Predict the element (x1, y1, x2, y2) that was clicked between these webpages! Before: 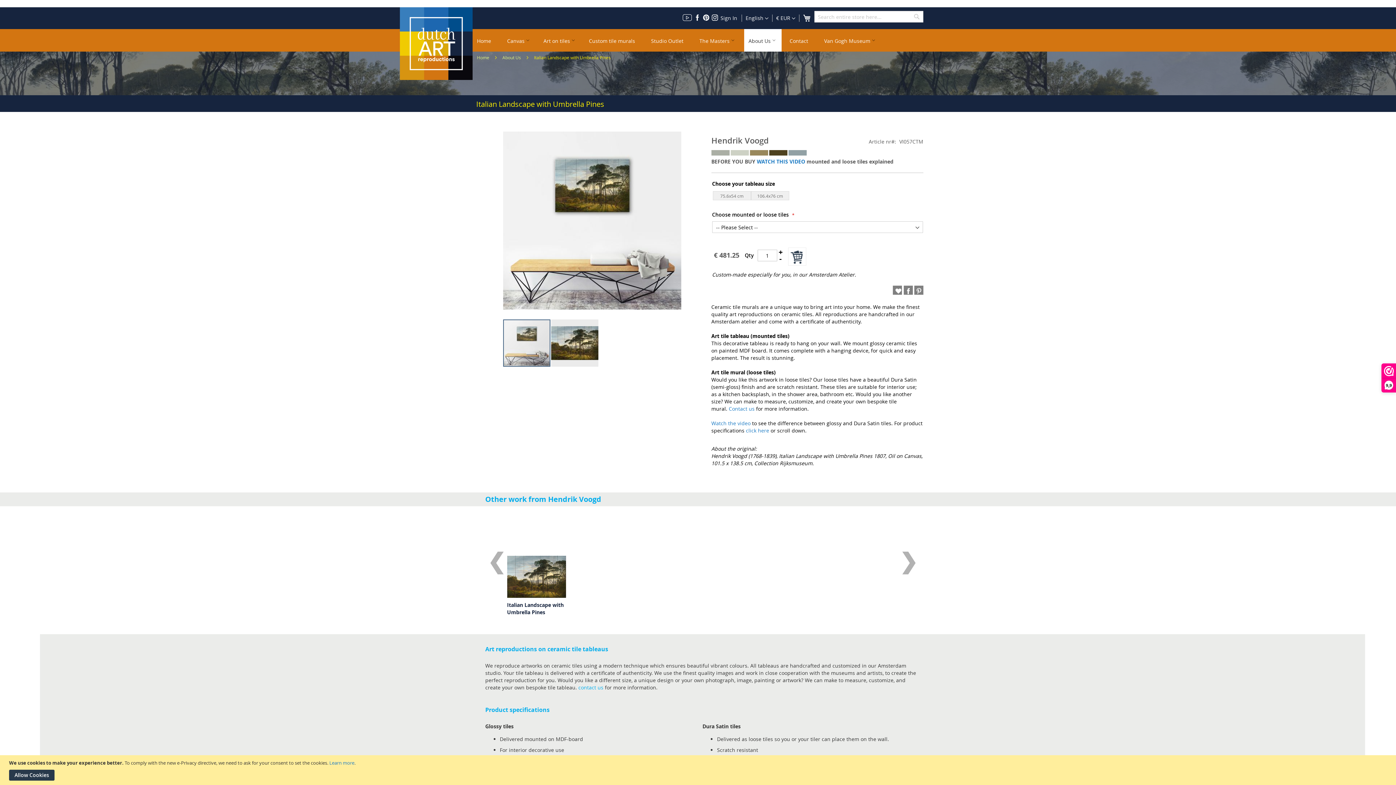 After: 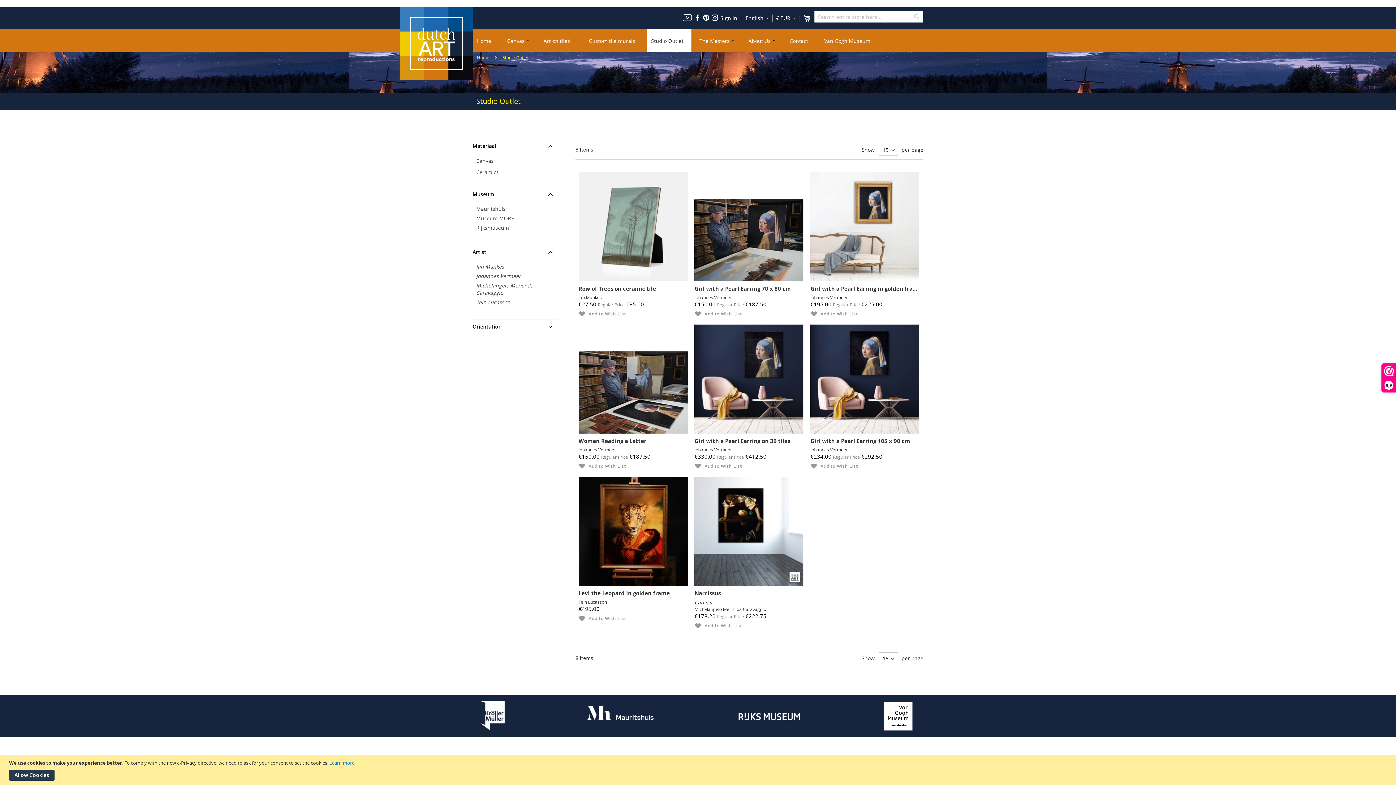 Action: label: Studio Outlet bbox: (646, 29, 688, 51)